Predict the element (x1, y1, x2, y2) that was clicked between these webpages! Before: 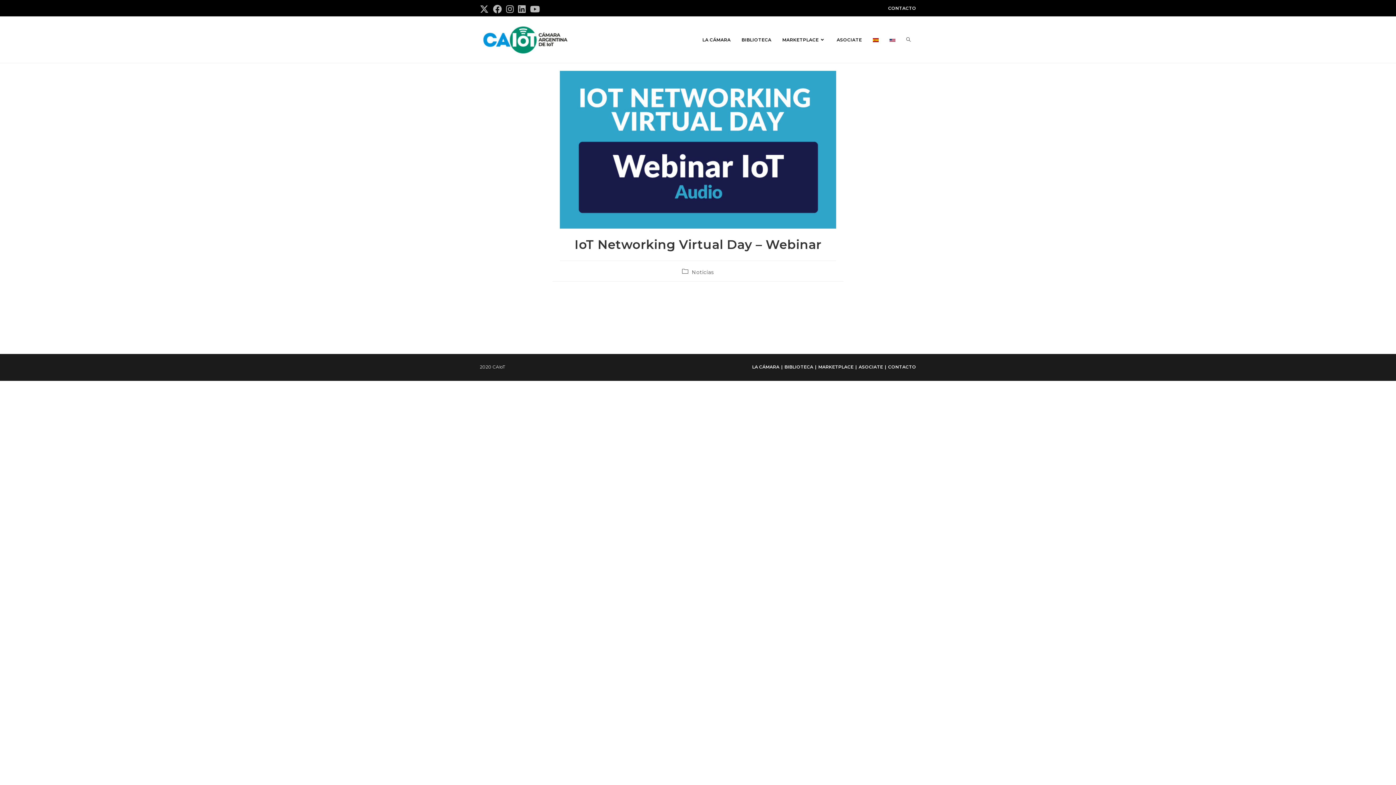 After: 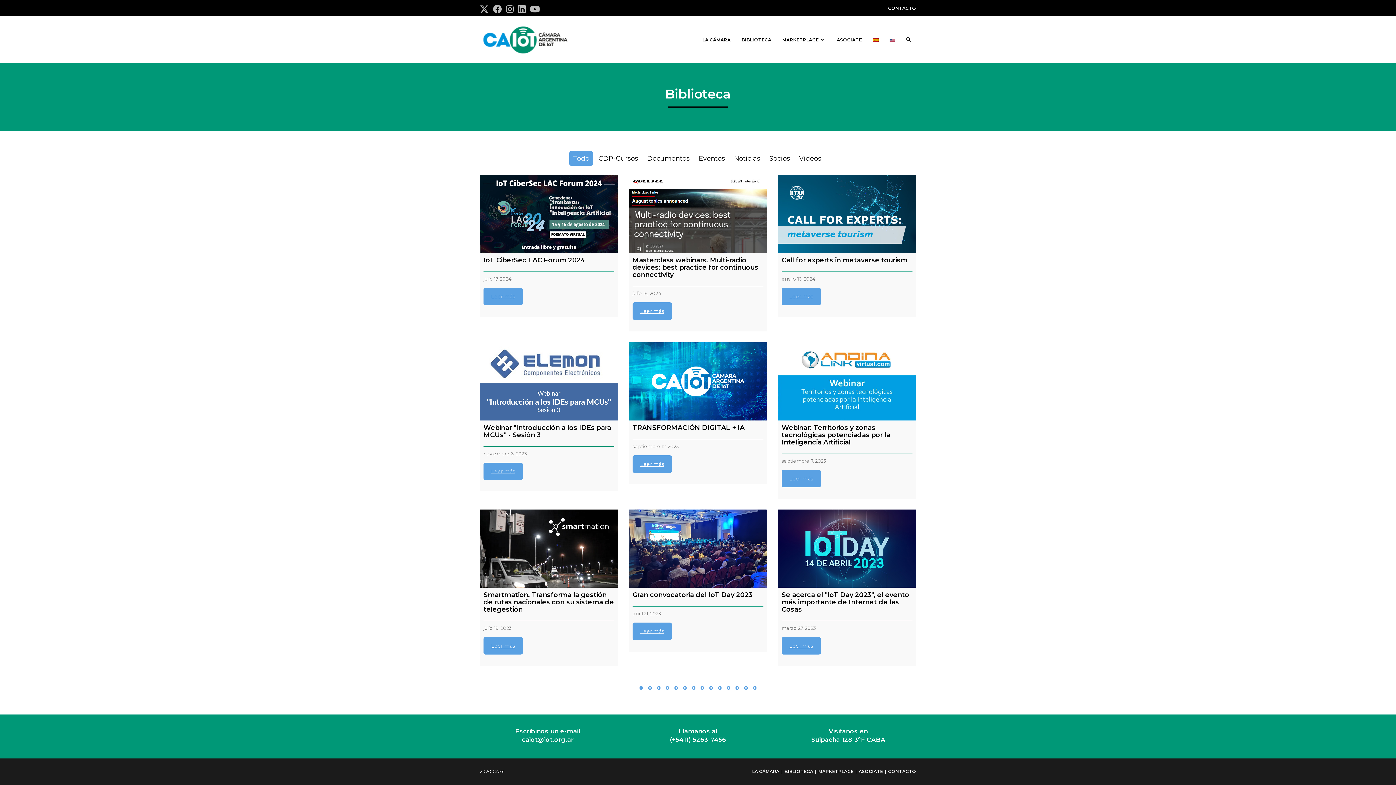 Action: bbox: (784, 364, 813, 369) label: BIBLIOTECA